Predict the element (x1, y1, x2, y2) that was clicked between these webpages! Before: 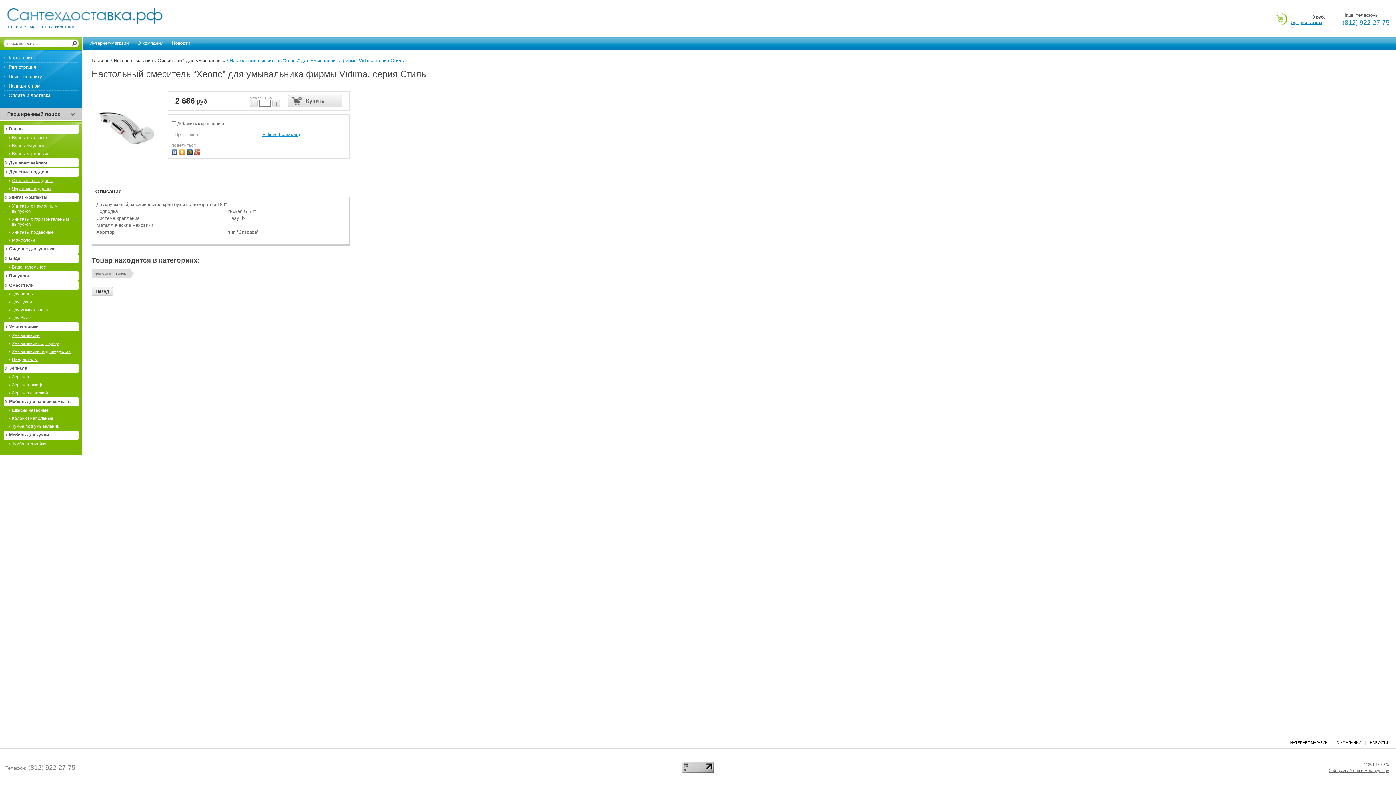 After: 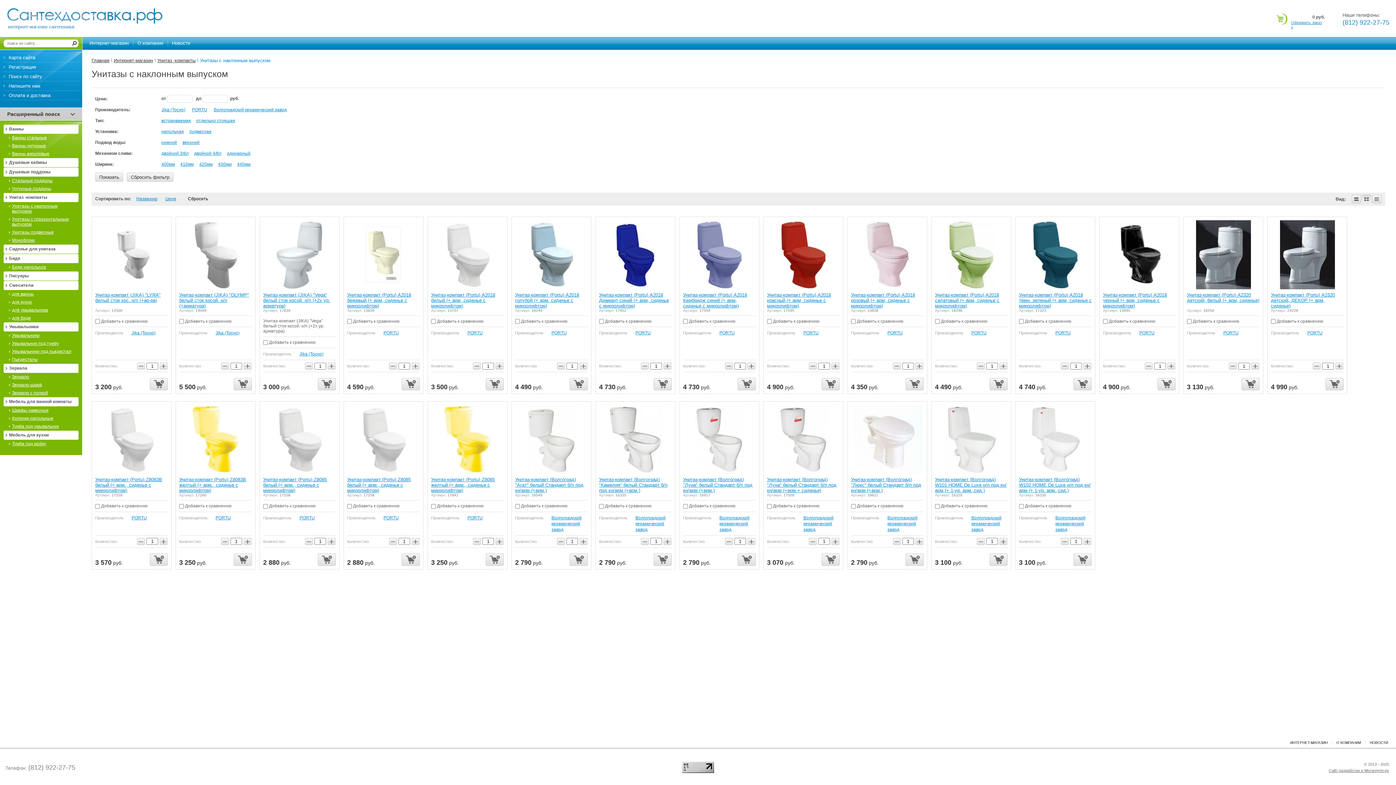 Action: bbox: (9, 202, 78, 215) label: Унитазы с наклонным выпуском